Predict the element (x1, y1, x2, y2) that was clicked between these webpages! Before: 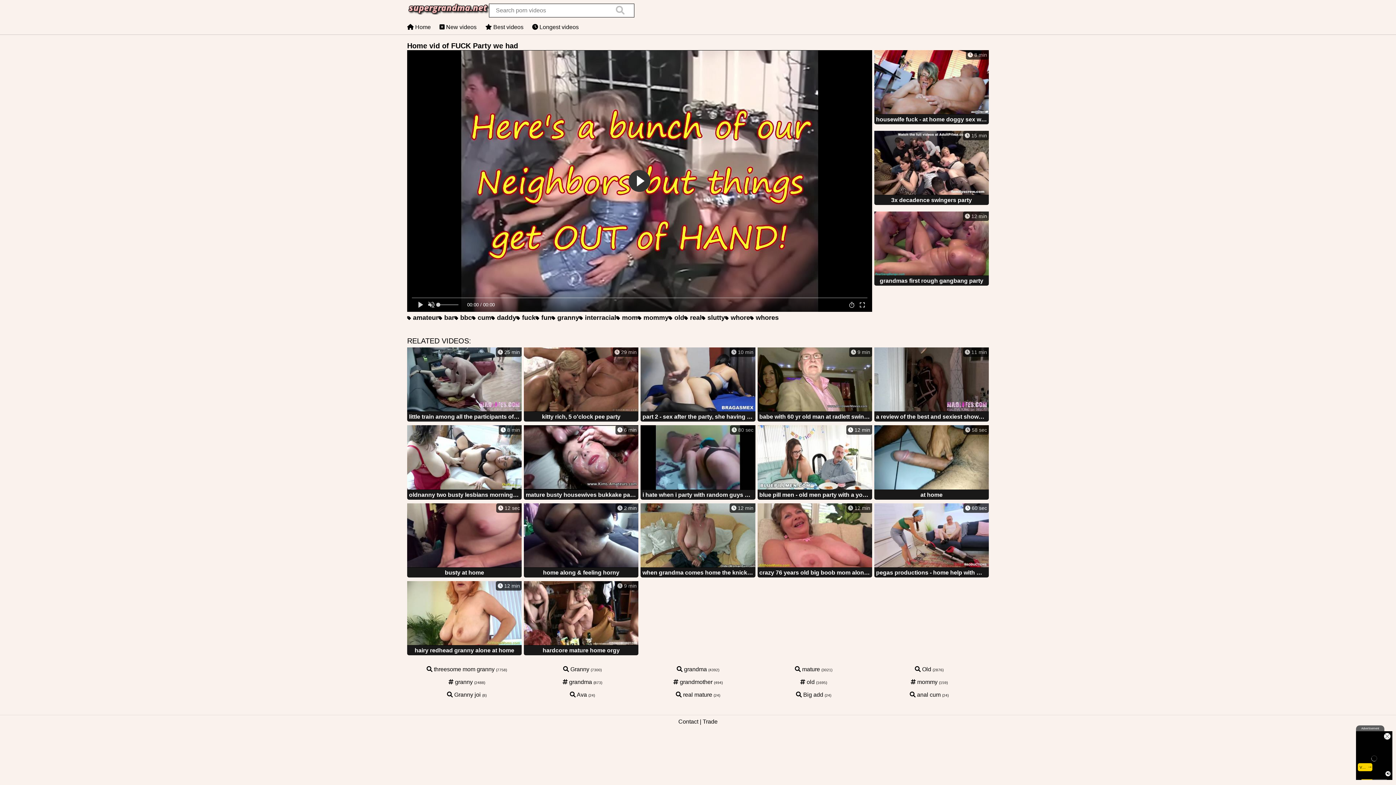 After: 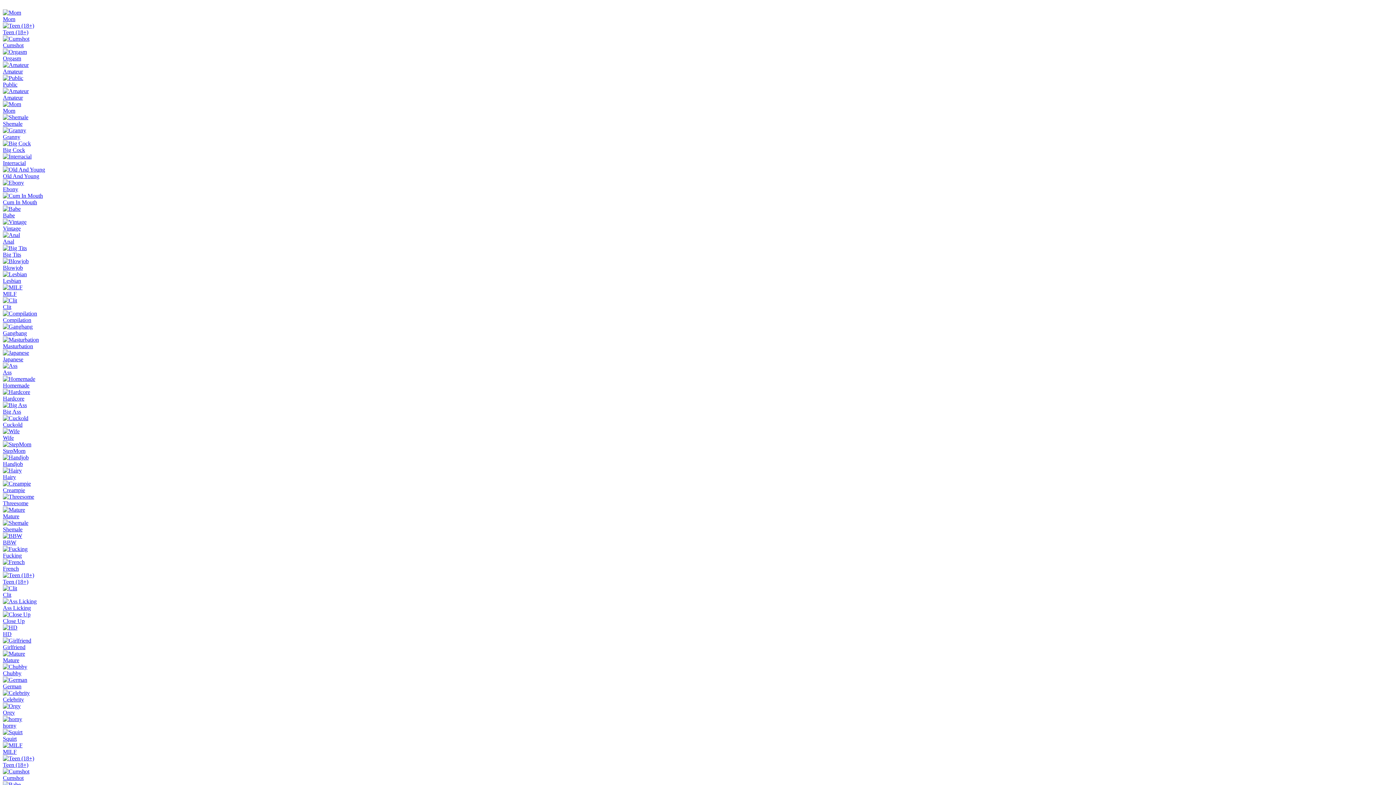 Action: label:  6 min
mature busty housewives bukkake party bbox: (524, 425, 638, 501)